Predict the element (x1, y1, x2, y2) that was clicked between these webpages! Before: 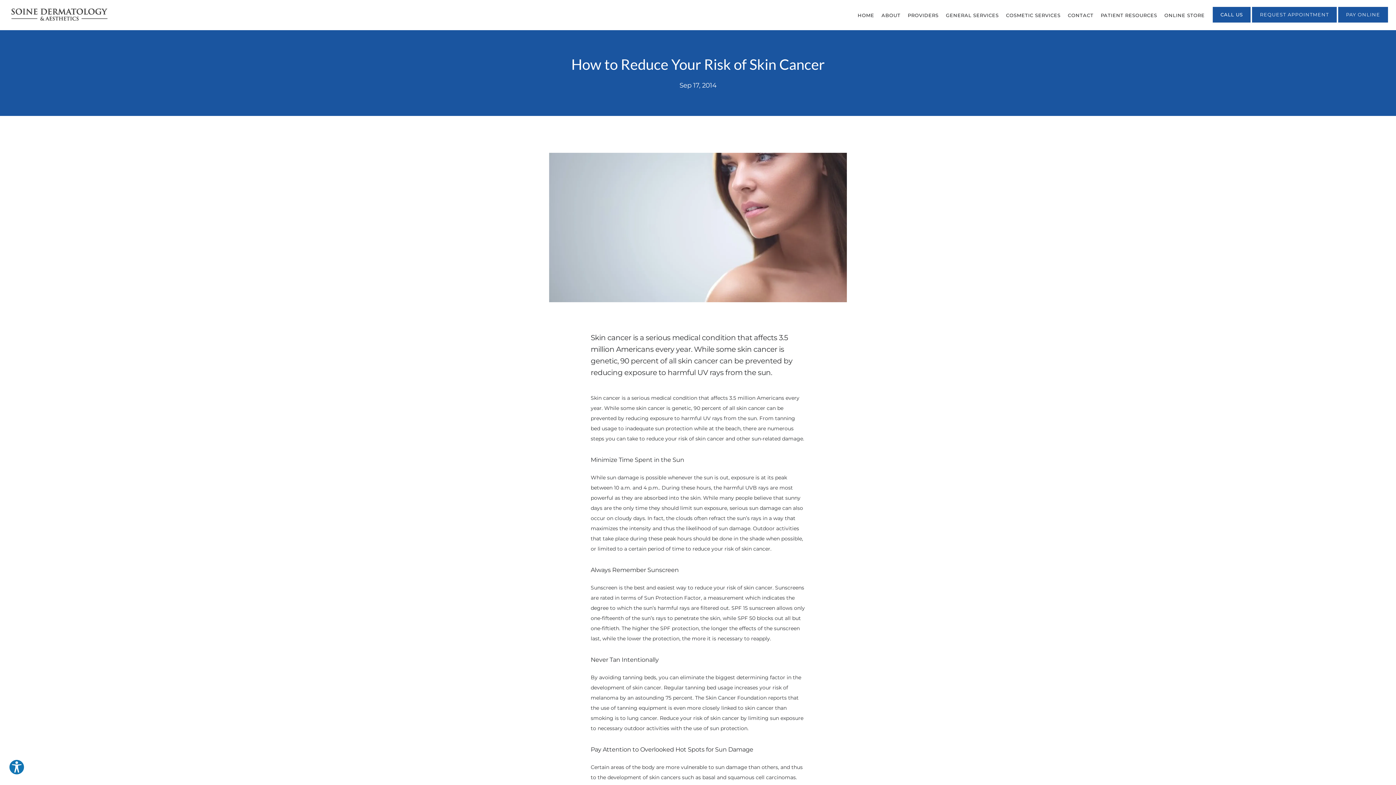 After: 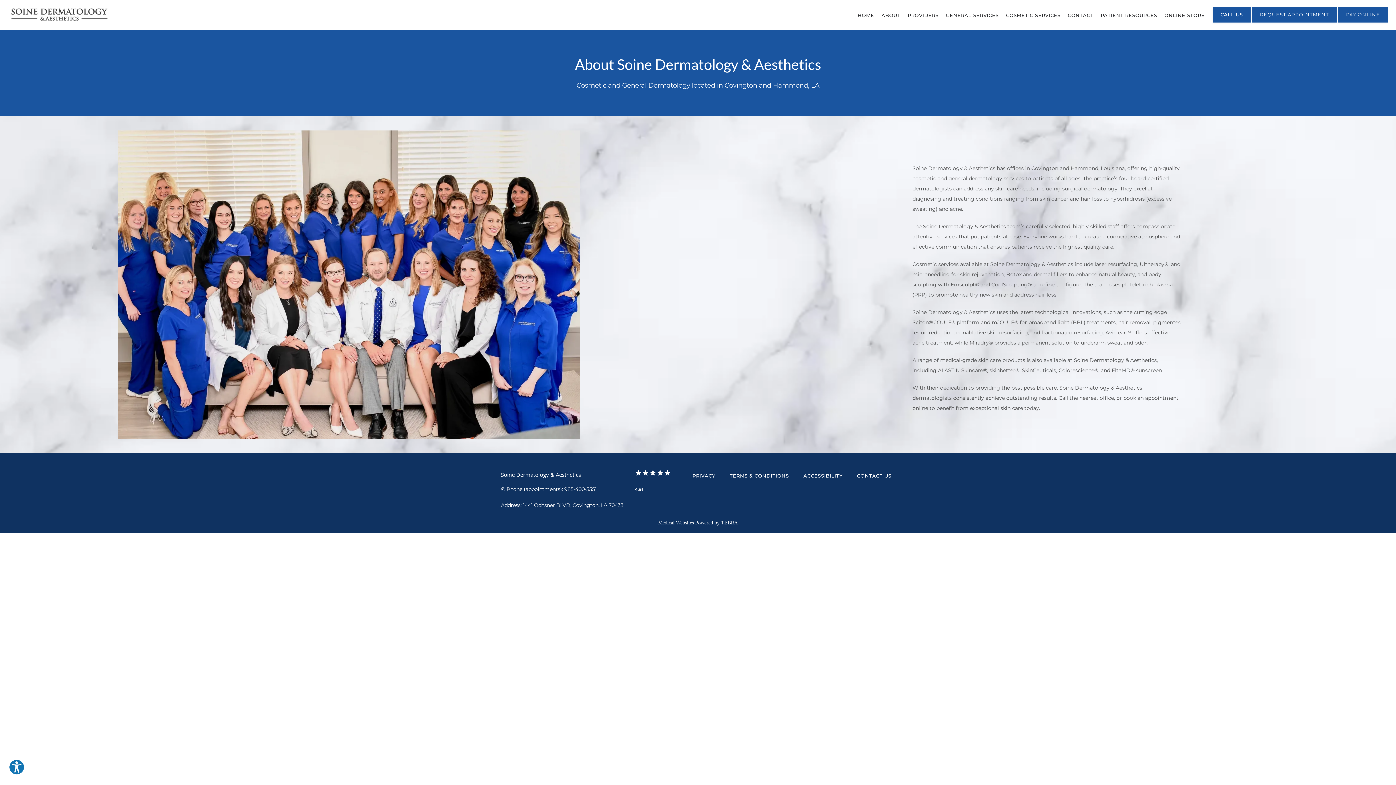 Action: label: ABOUT bbox: (881, 12, 900, 18)